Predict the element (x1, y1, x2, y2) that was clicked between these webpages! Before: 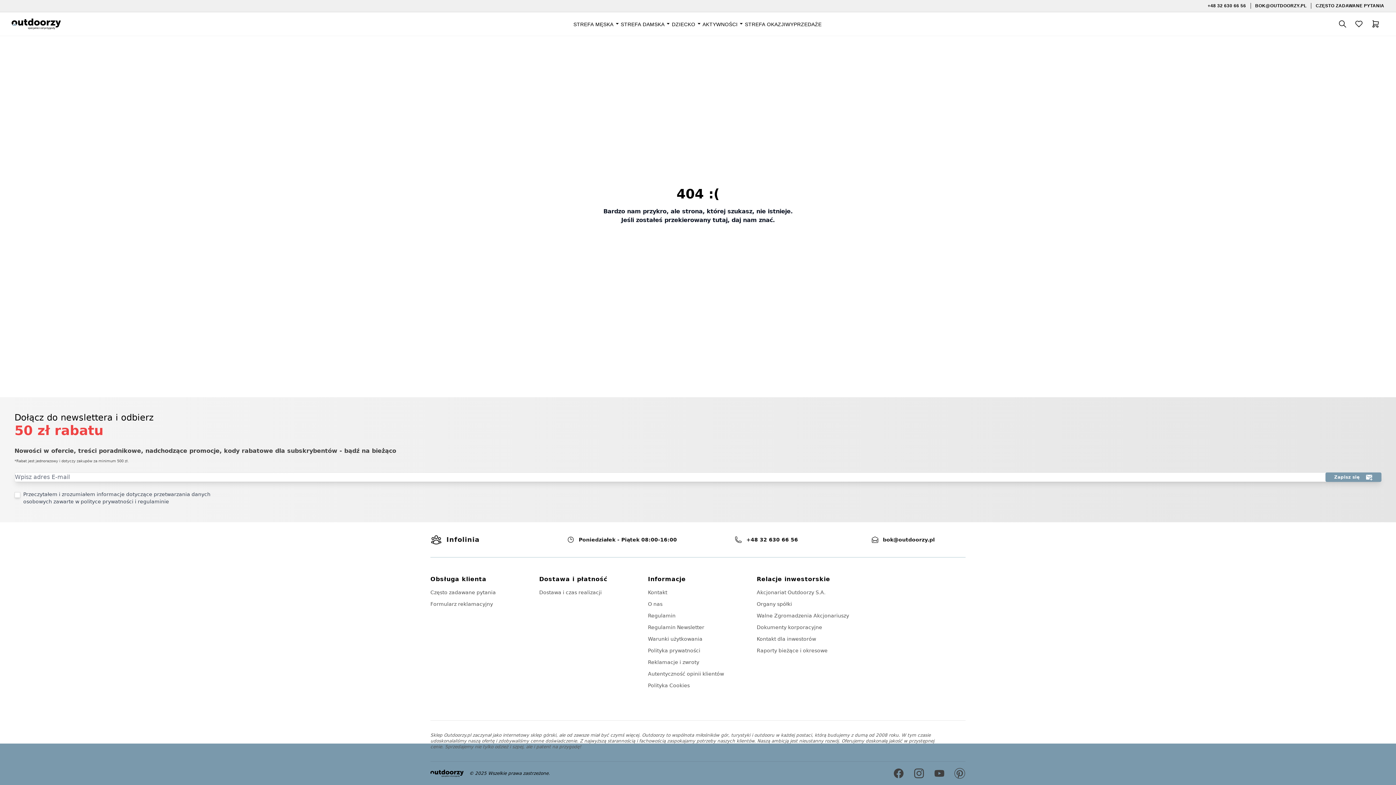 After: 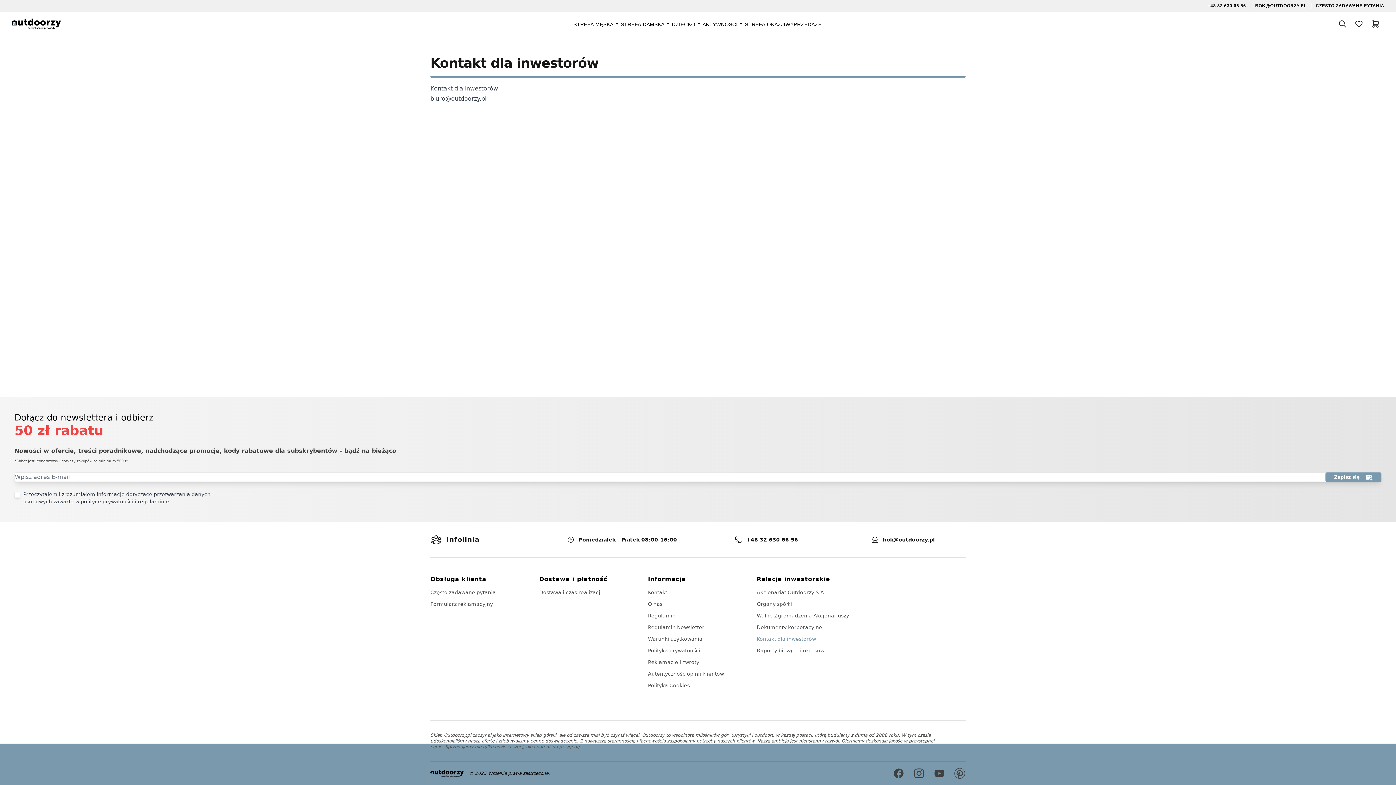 Action: label: Kontakt dla inwestorów bbox: (756, 636, 816, 642)